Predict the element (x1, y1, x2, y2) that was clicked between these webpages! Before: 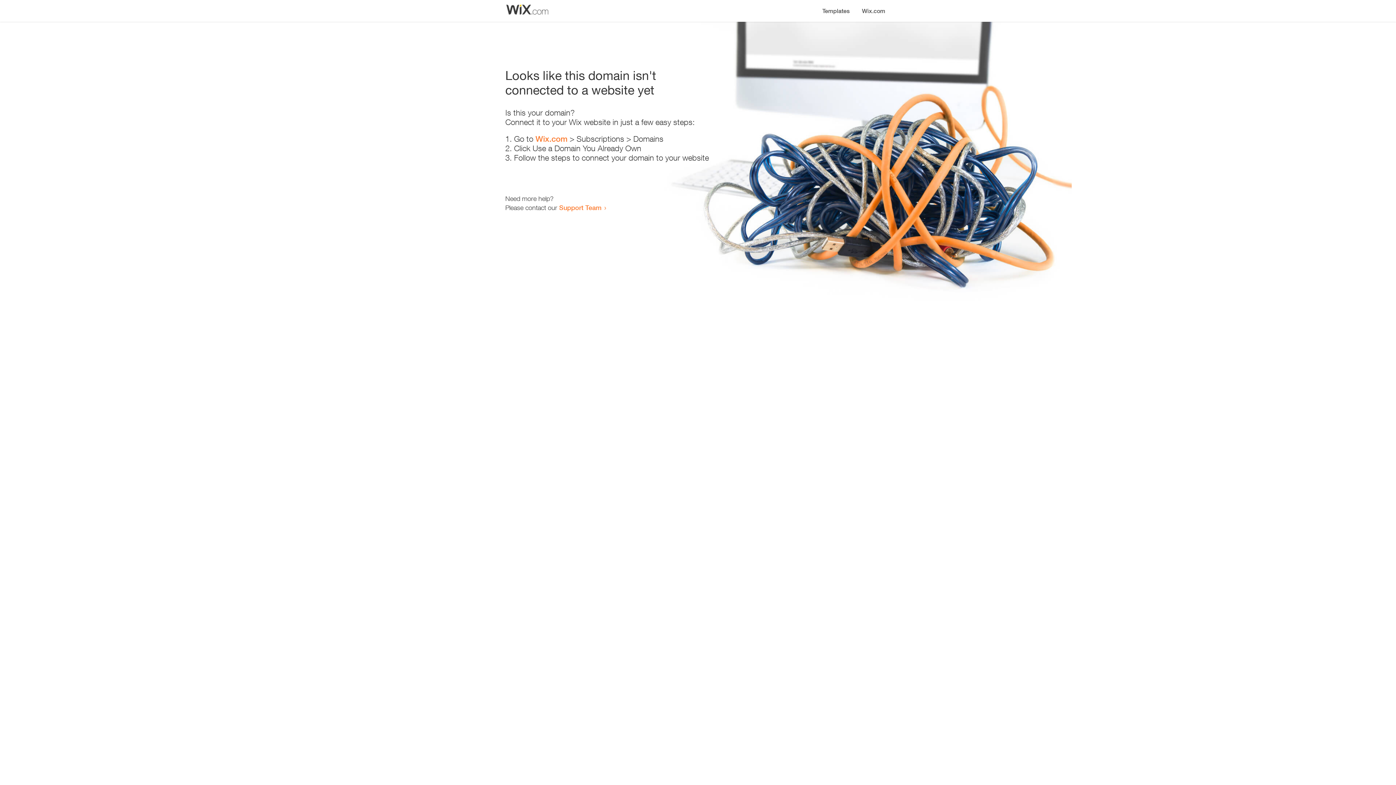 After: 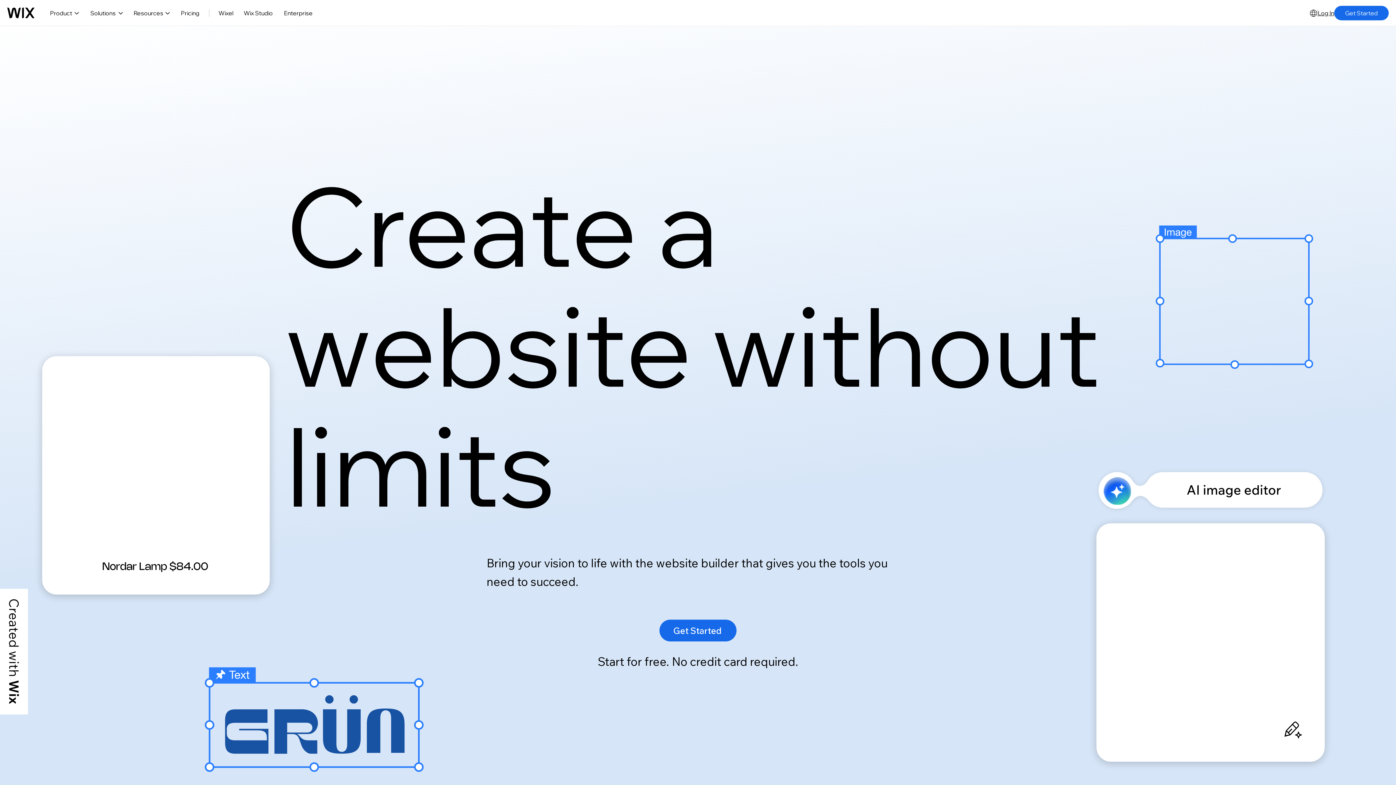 Action: bbox: (535, 134, 567, 143) label: Wix.com